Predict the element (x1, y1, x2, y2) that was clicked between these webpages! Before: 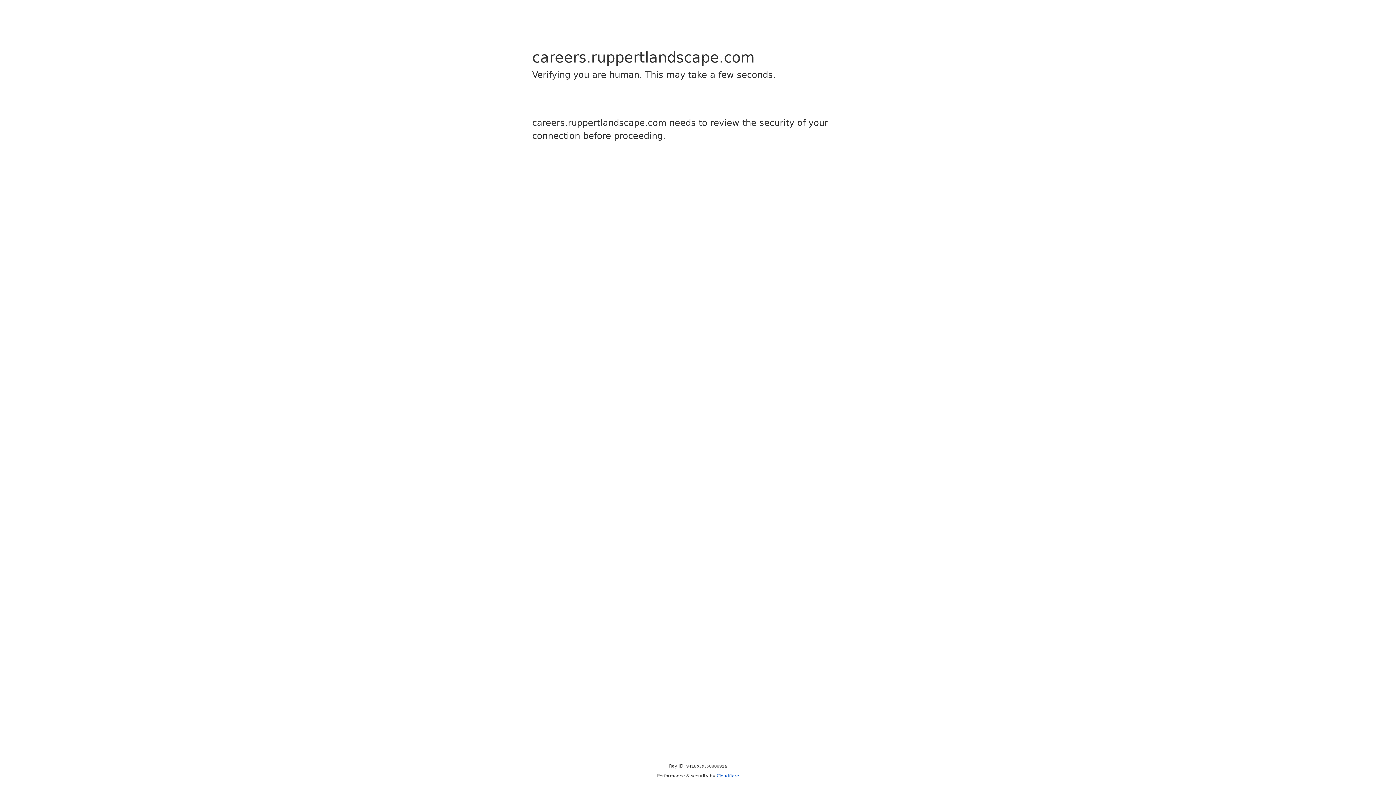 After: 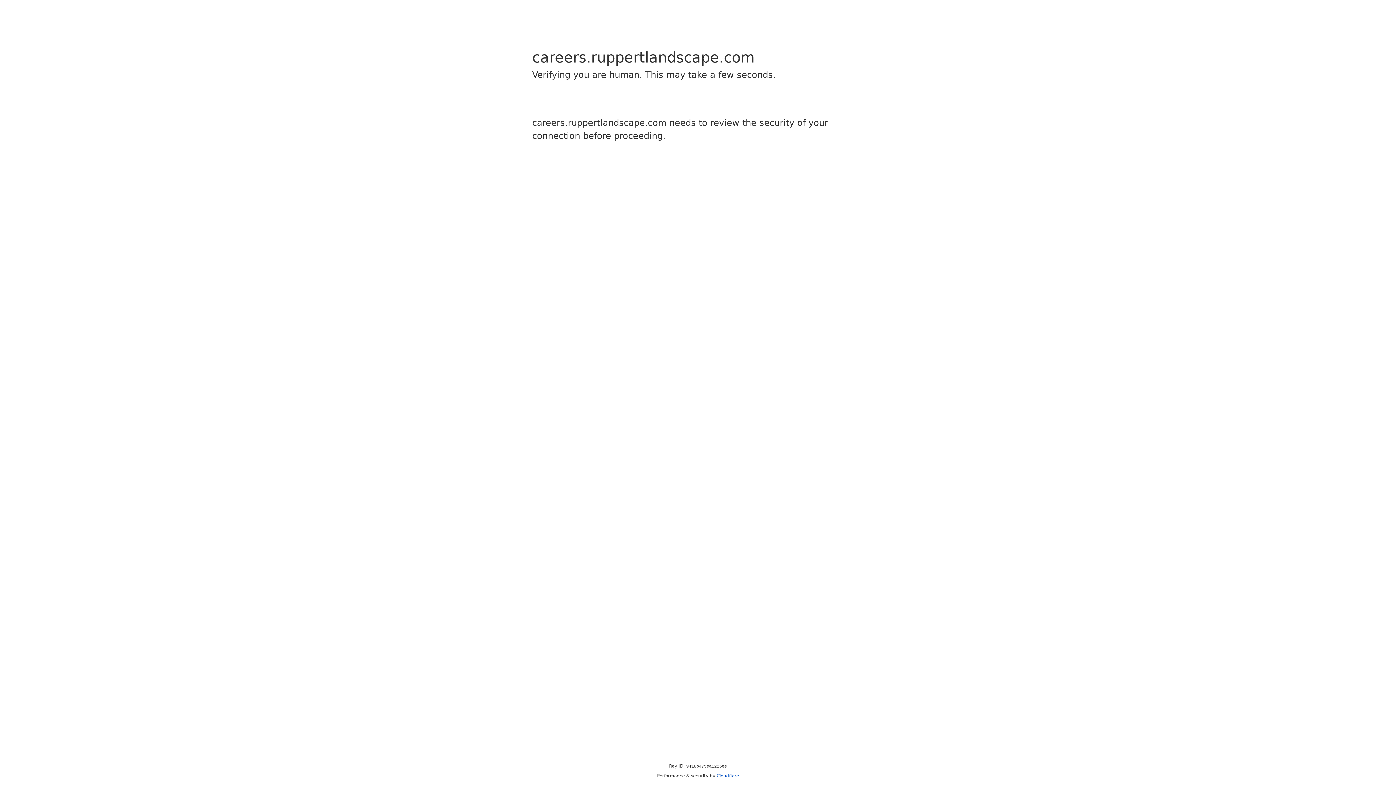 Action: bbox: (716, 773, 739, 778) label: Cloudflare